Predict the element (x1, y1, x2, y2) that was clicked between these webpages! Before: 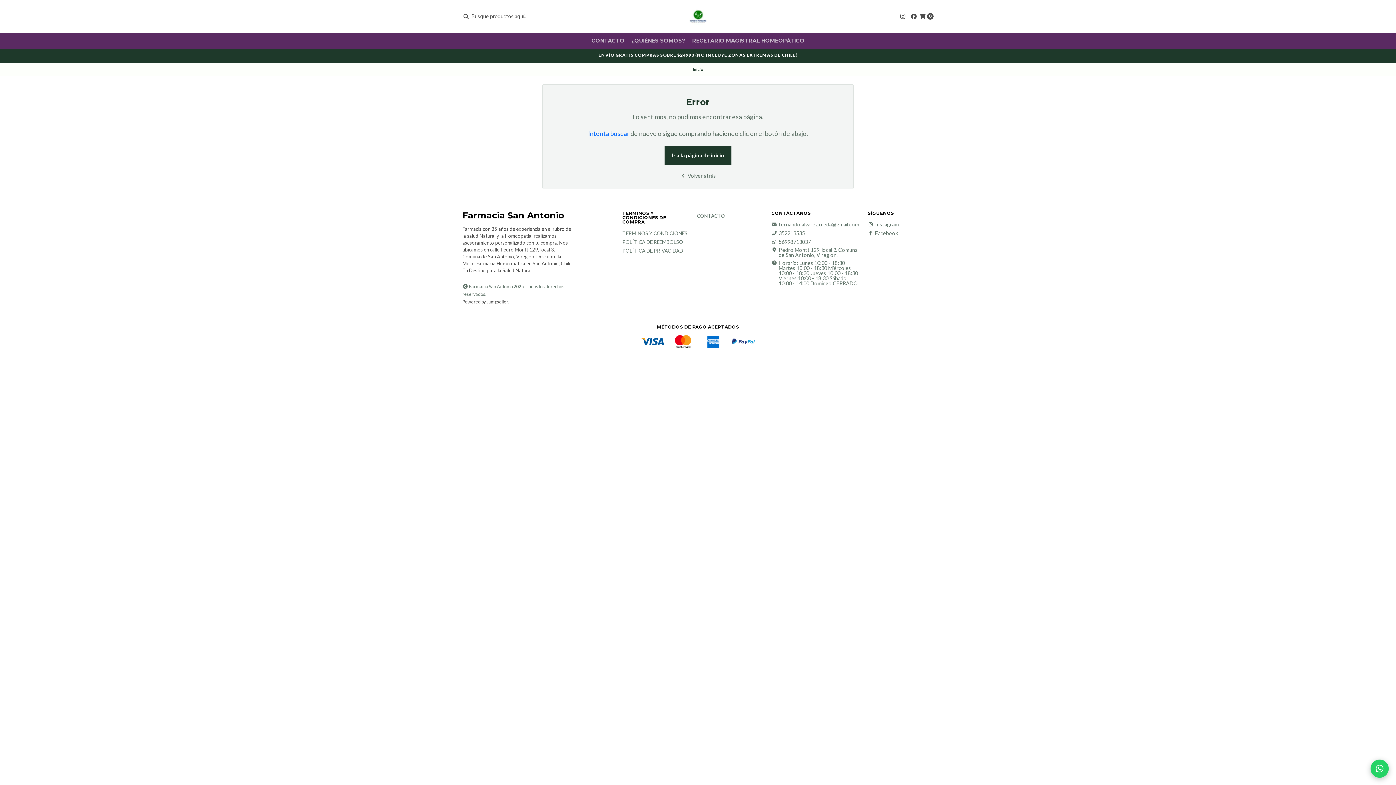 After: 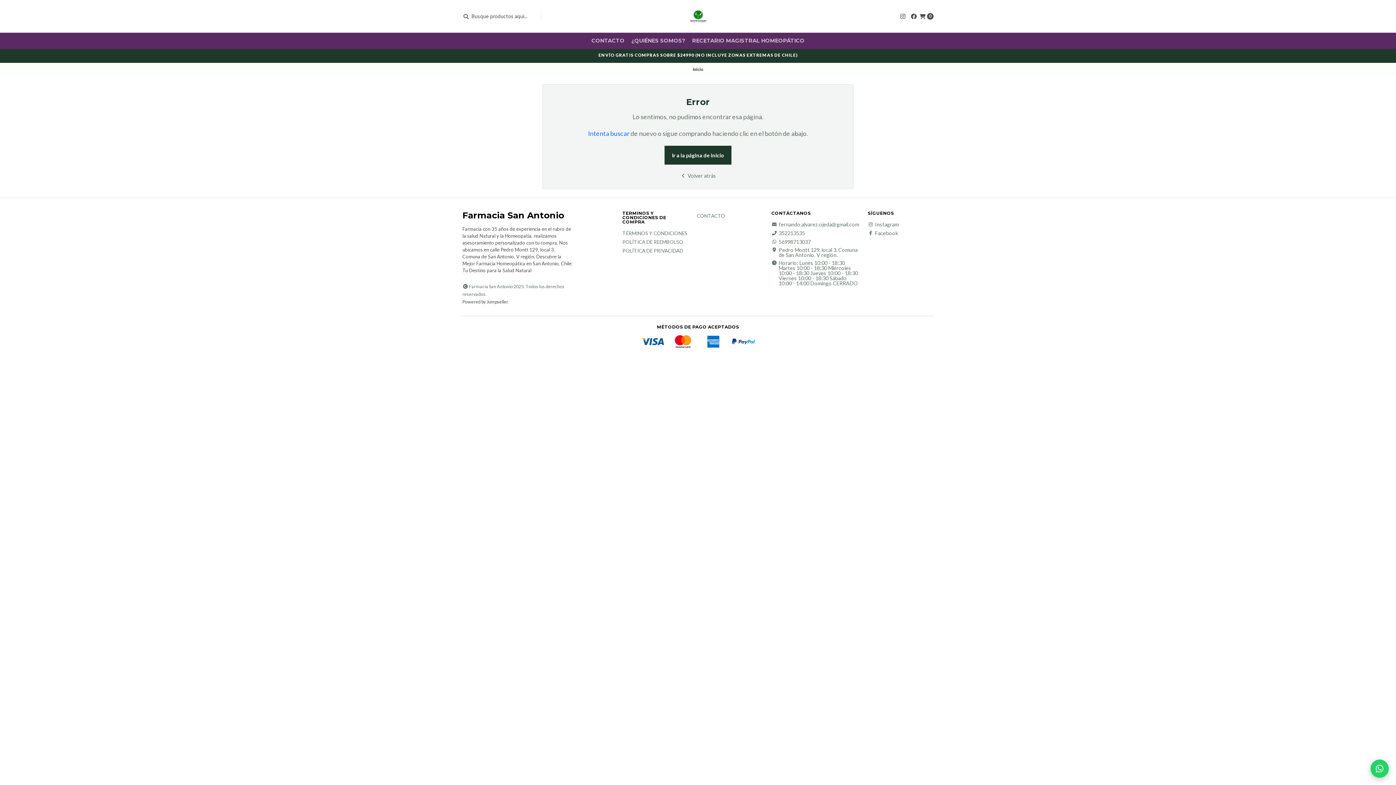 Action: bbox: (899, 12, 906, 19)